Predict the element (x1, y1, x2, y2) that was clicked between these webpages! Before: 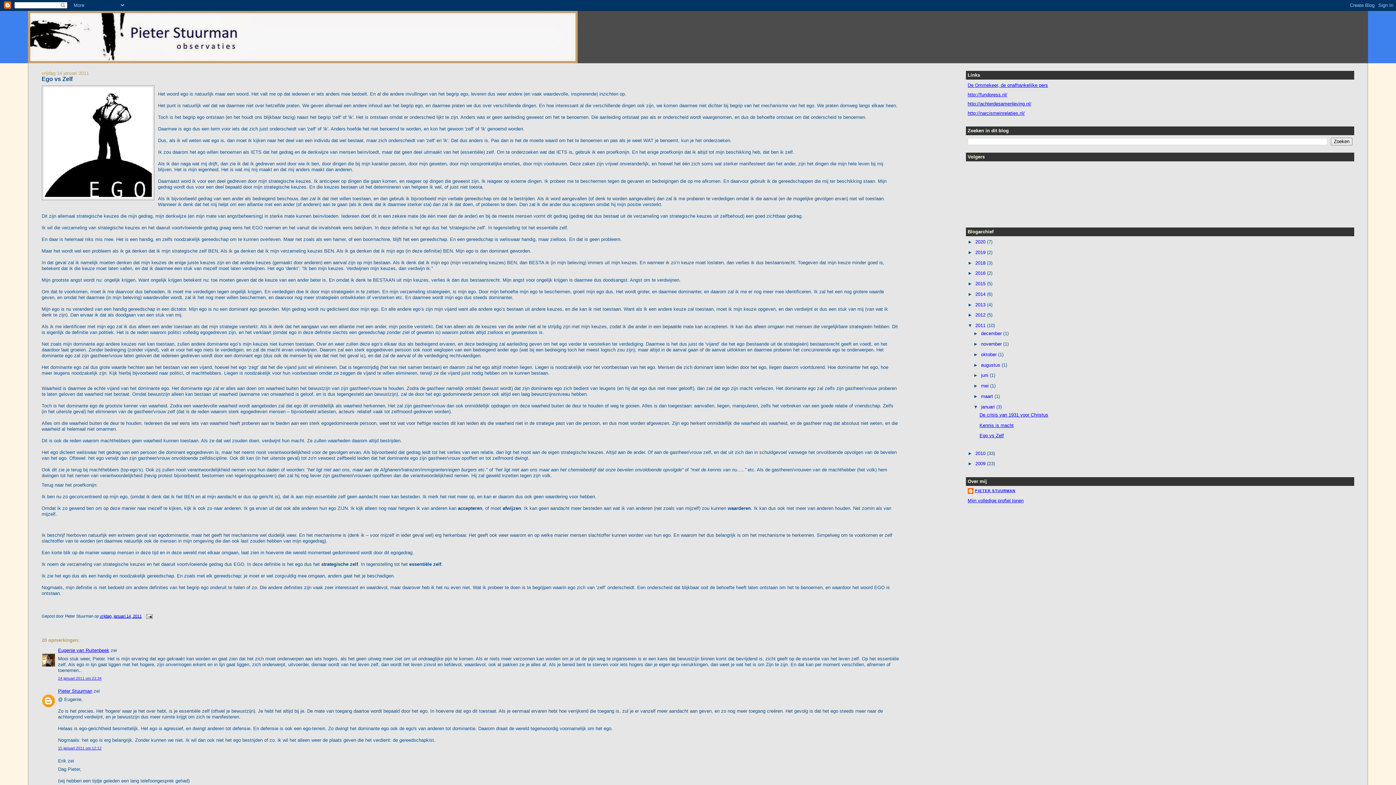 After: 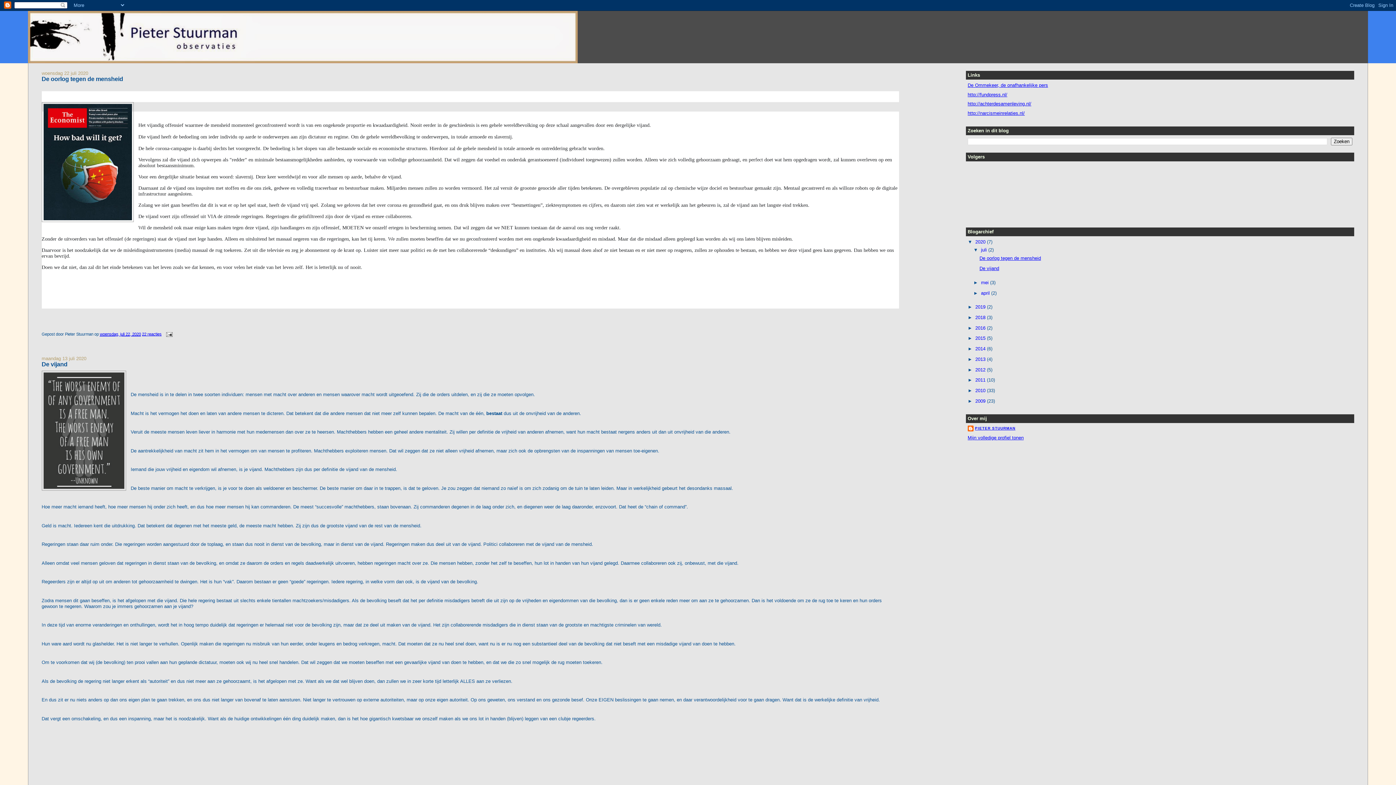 Action: bbox: (27, 10, 1368, 63)